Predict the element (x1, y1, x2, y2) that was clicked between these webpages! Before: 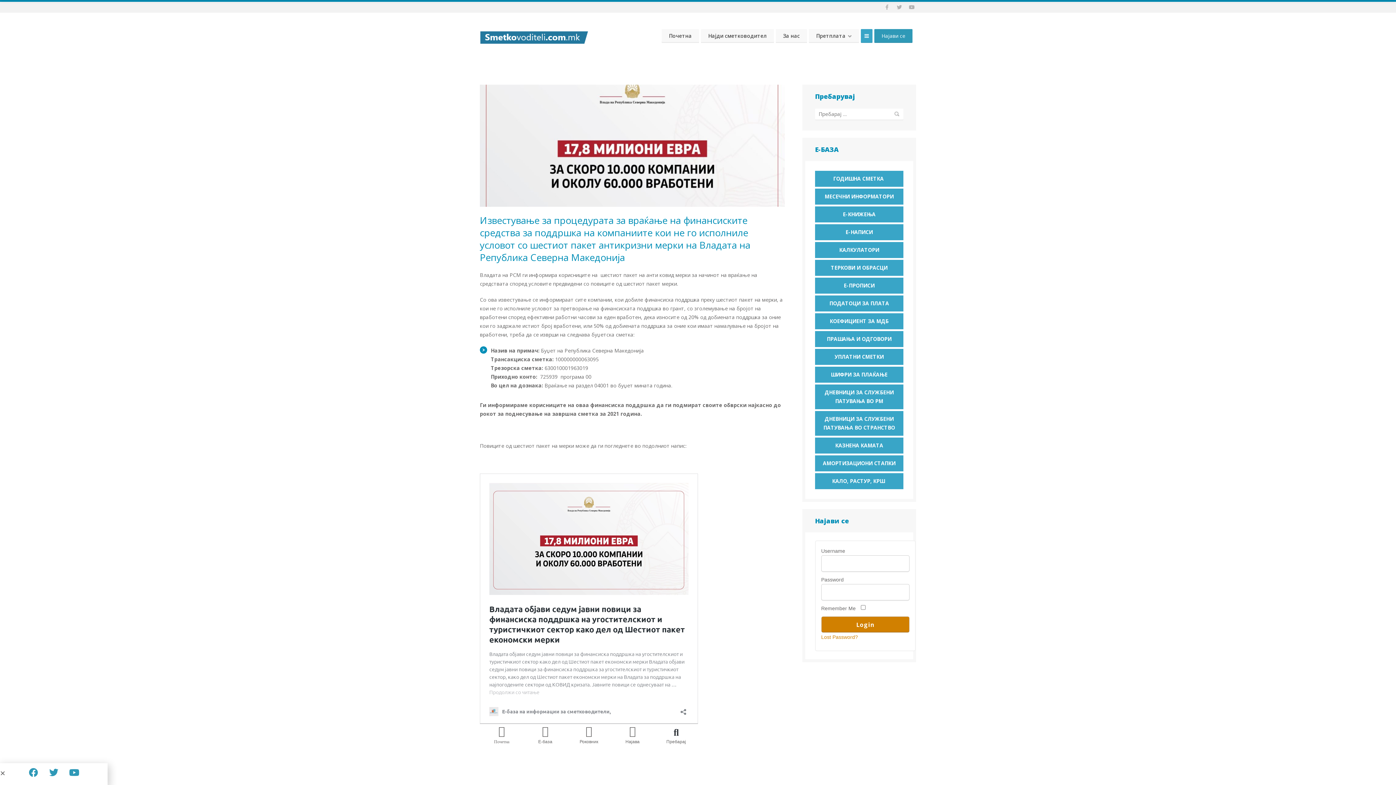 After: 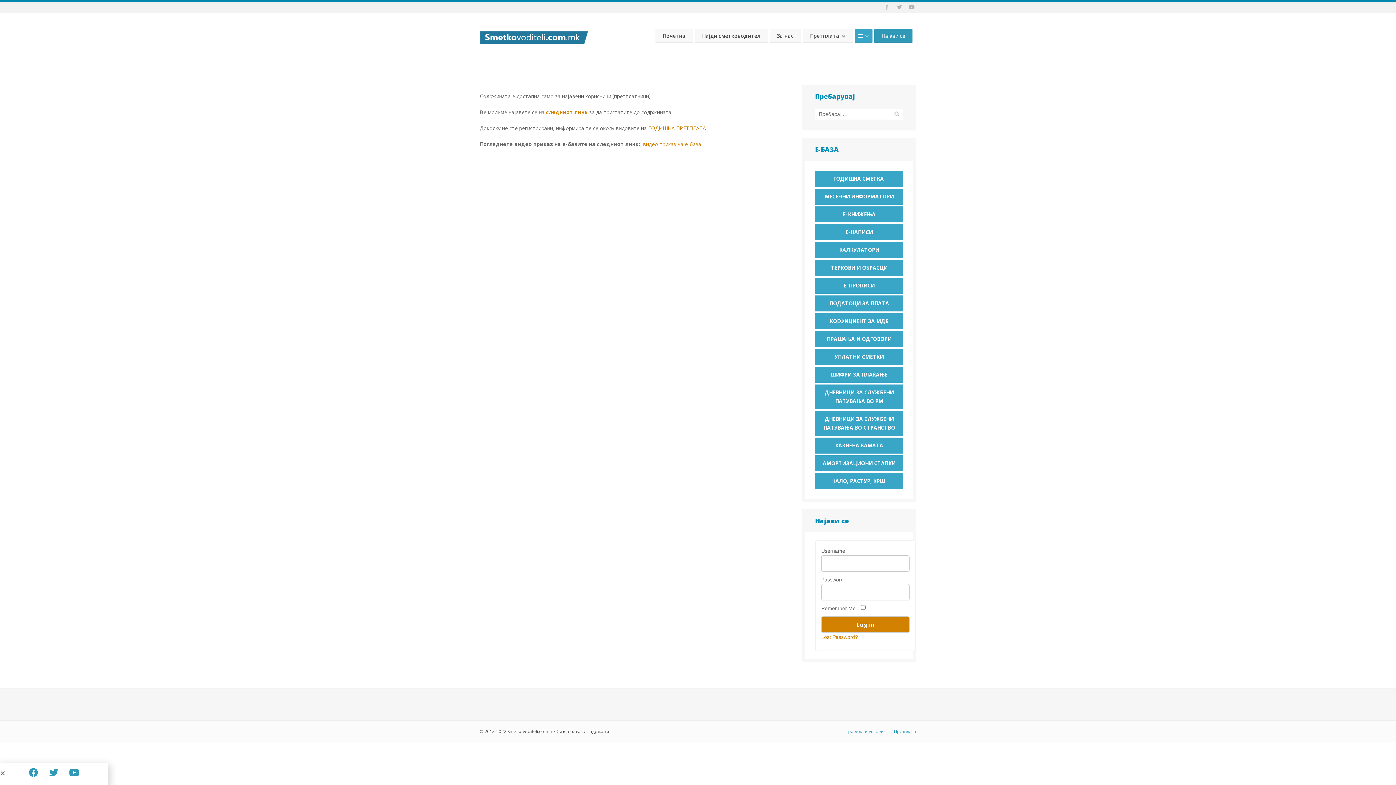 Action: label: ТЕРКОВИ И ОБРАСЦИ bbox: (831, 264, 887, 271)